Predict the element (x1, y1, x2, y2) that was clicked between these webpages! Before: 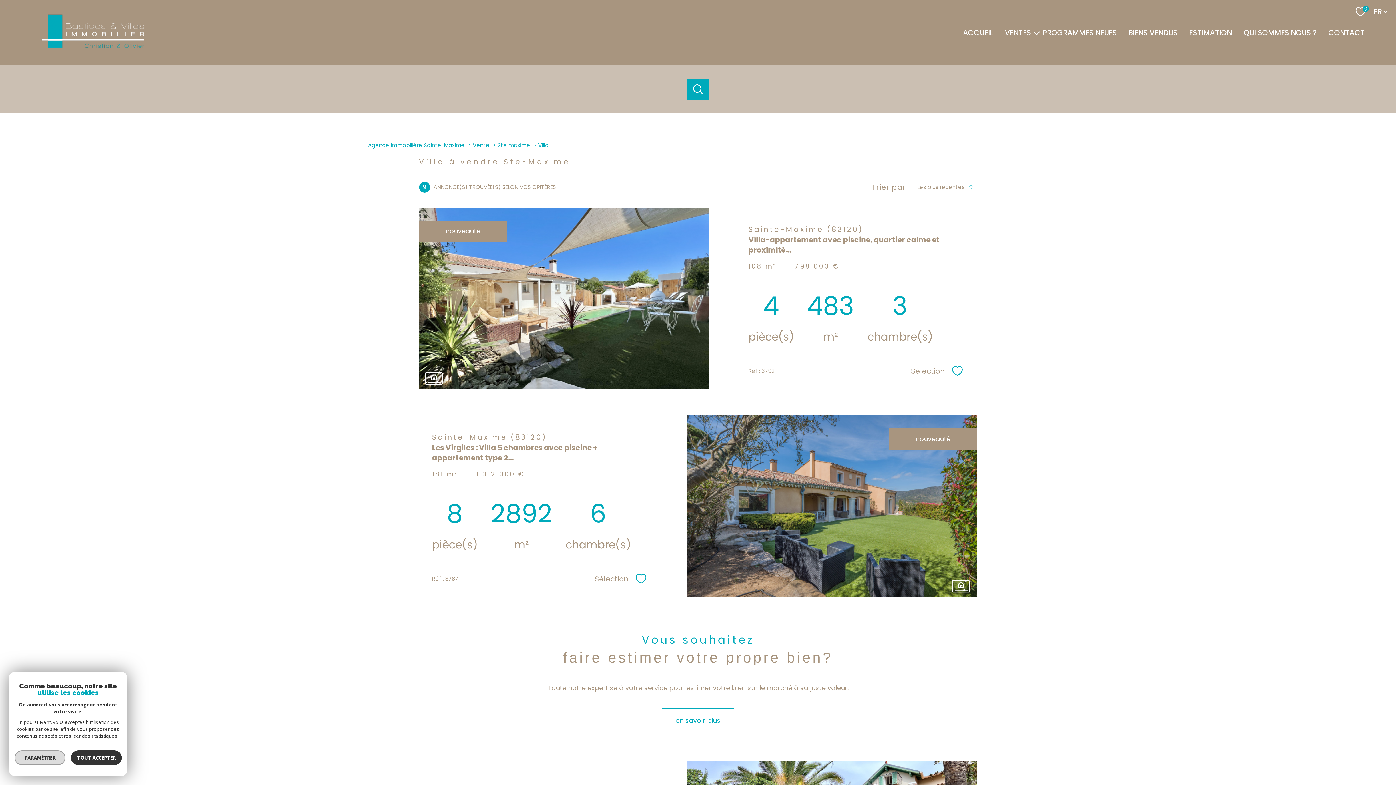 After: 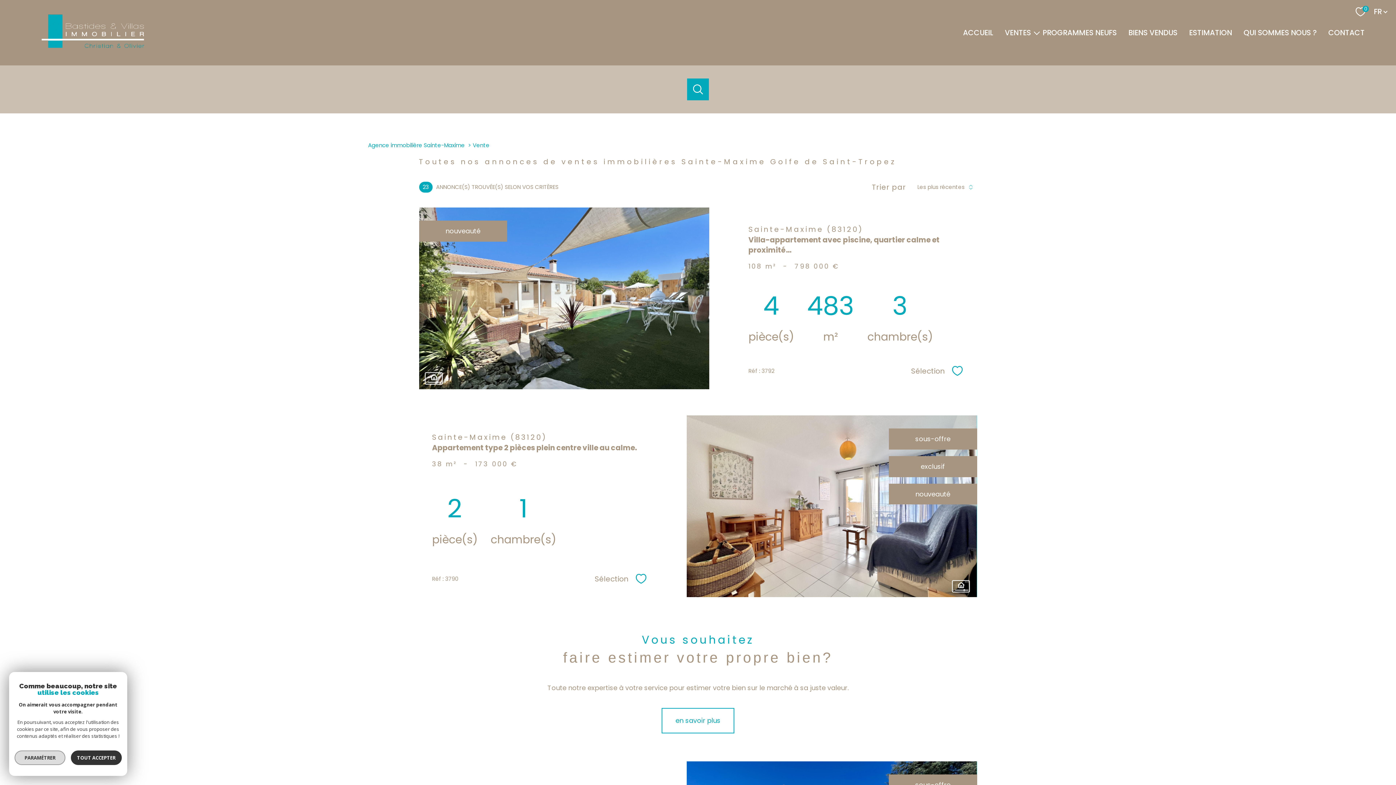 Action: bbox: (472, 141, 489, 149) label: Vente